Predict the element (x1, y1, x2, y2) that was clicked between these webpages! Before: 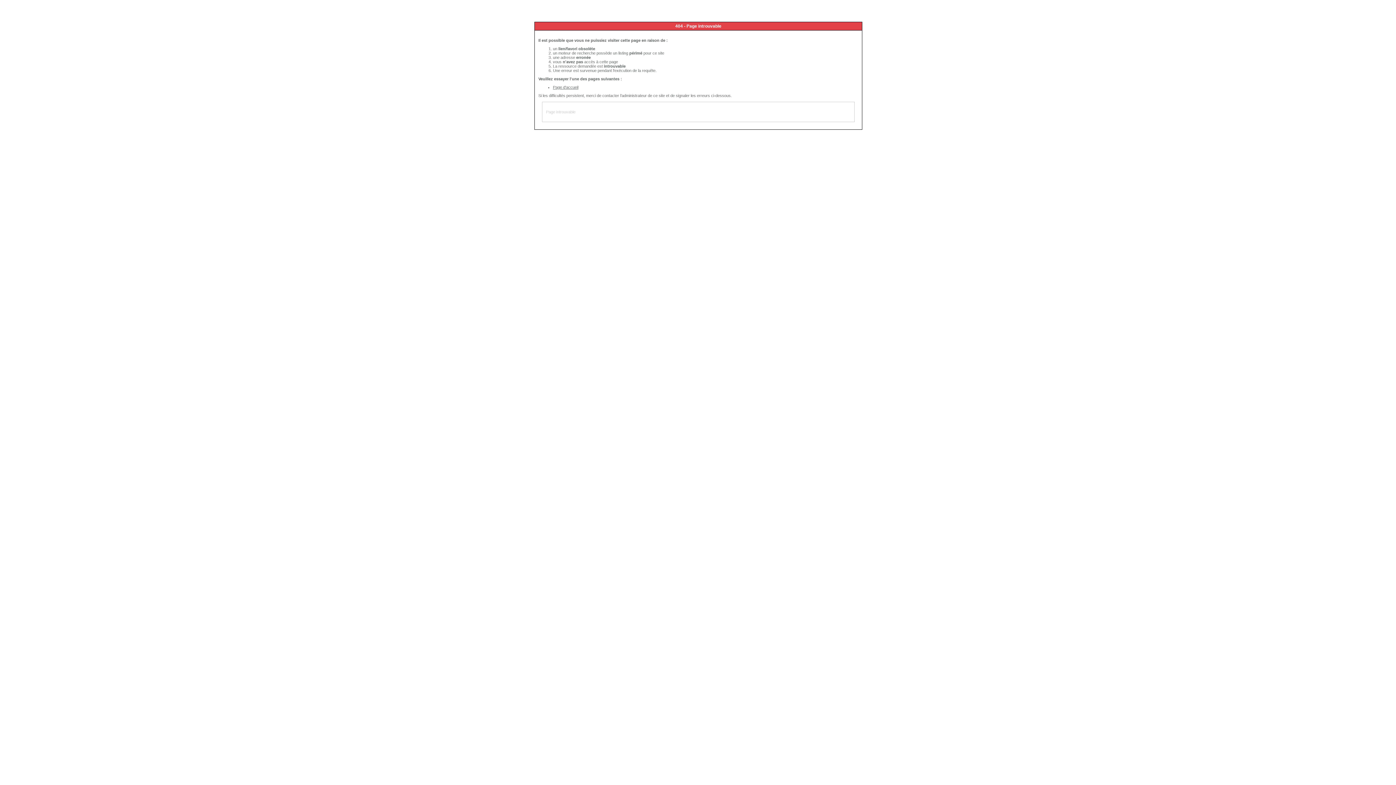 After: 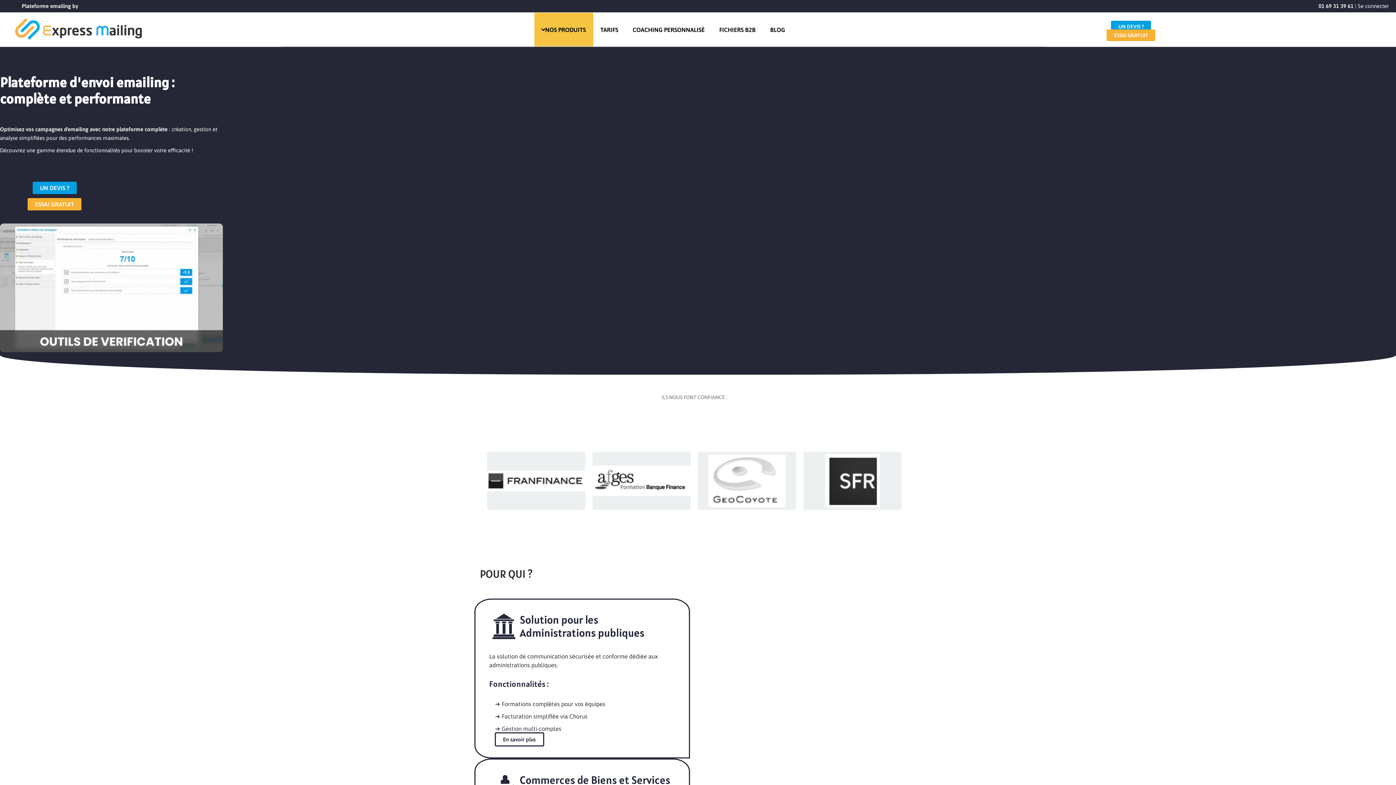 Action: bbox: (553, 85, 578, 89) label: Page d'accueil